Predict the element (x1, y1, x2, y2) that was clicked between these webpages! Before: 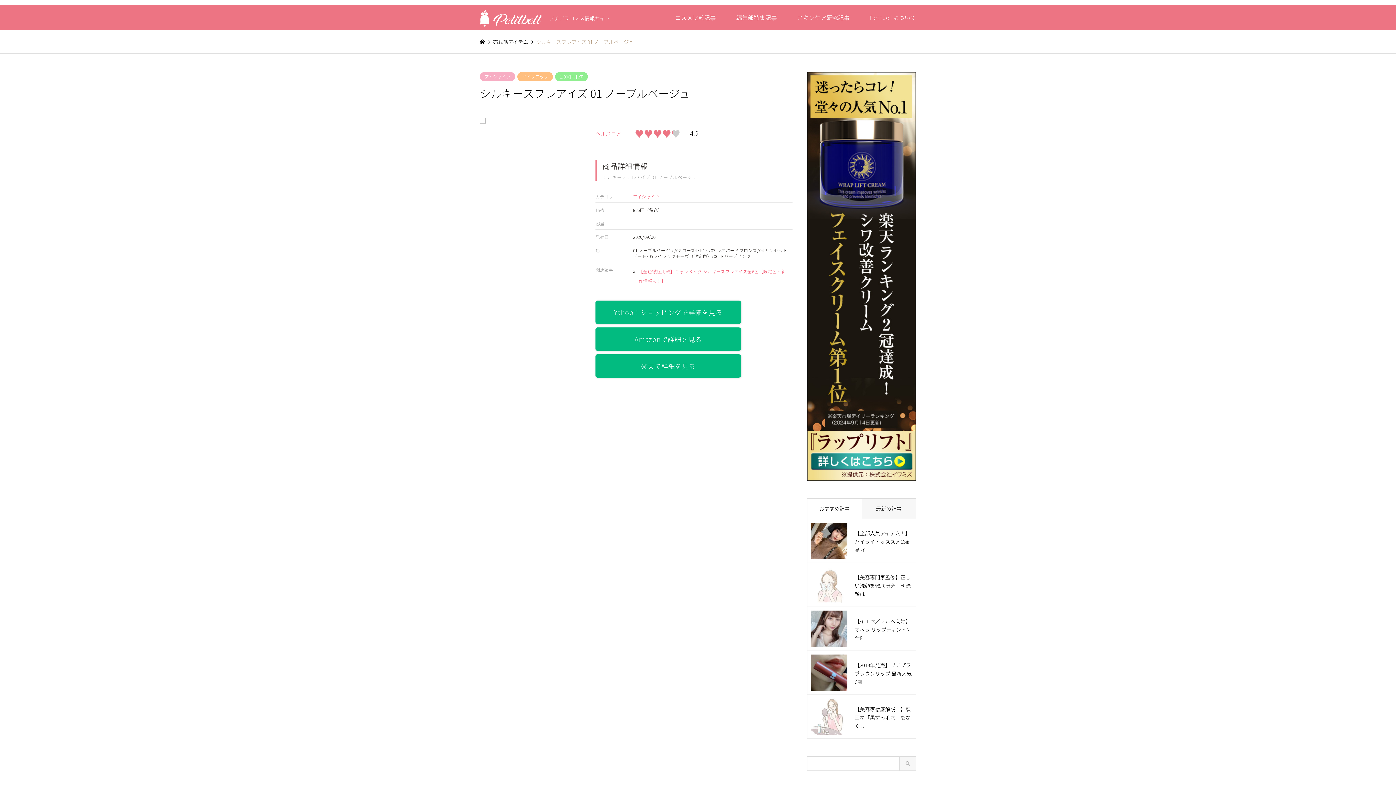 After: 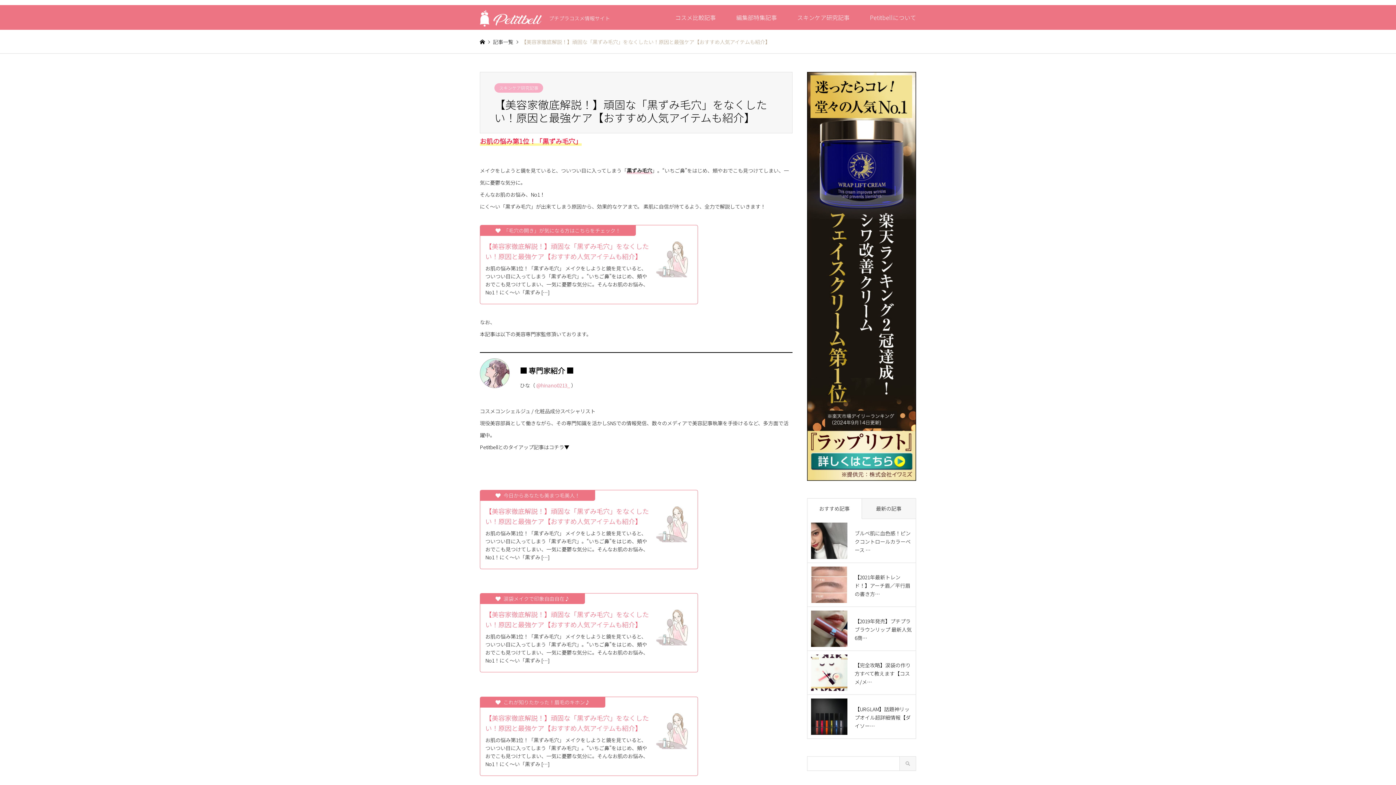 Action: label: 【美容家徹底解説！】頑固な「黒ずみ毛穴」をなくし… bbox: (811, 698, 912, 735)